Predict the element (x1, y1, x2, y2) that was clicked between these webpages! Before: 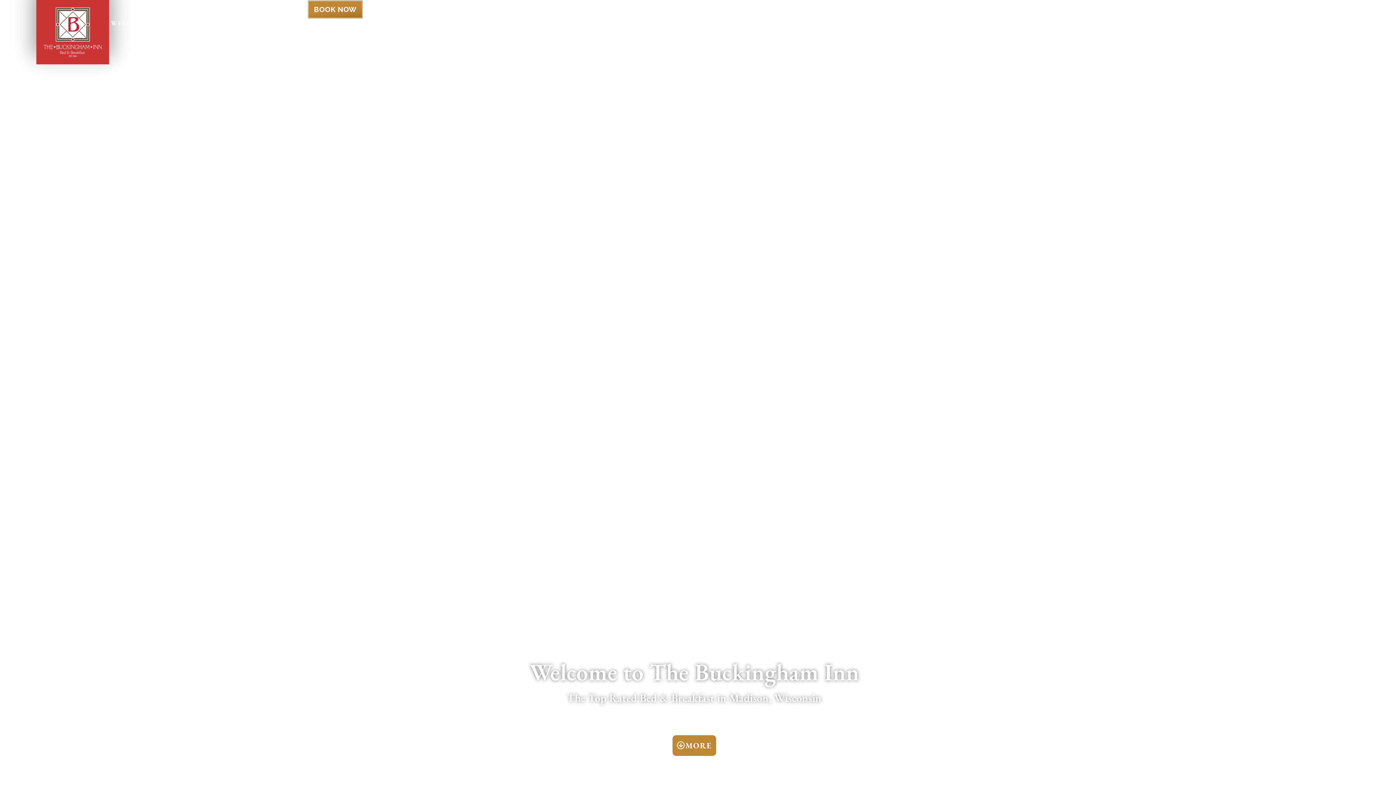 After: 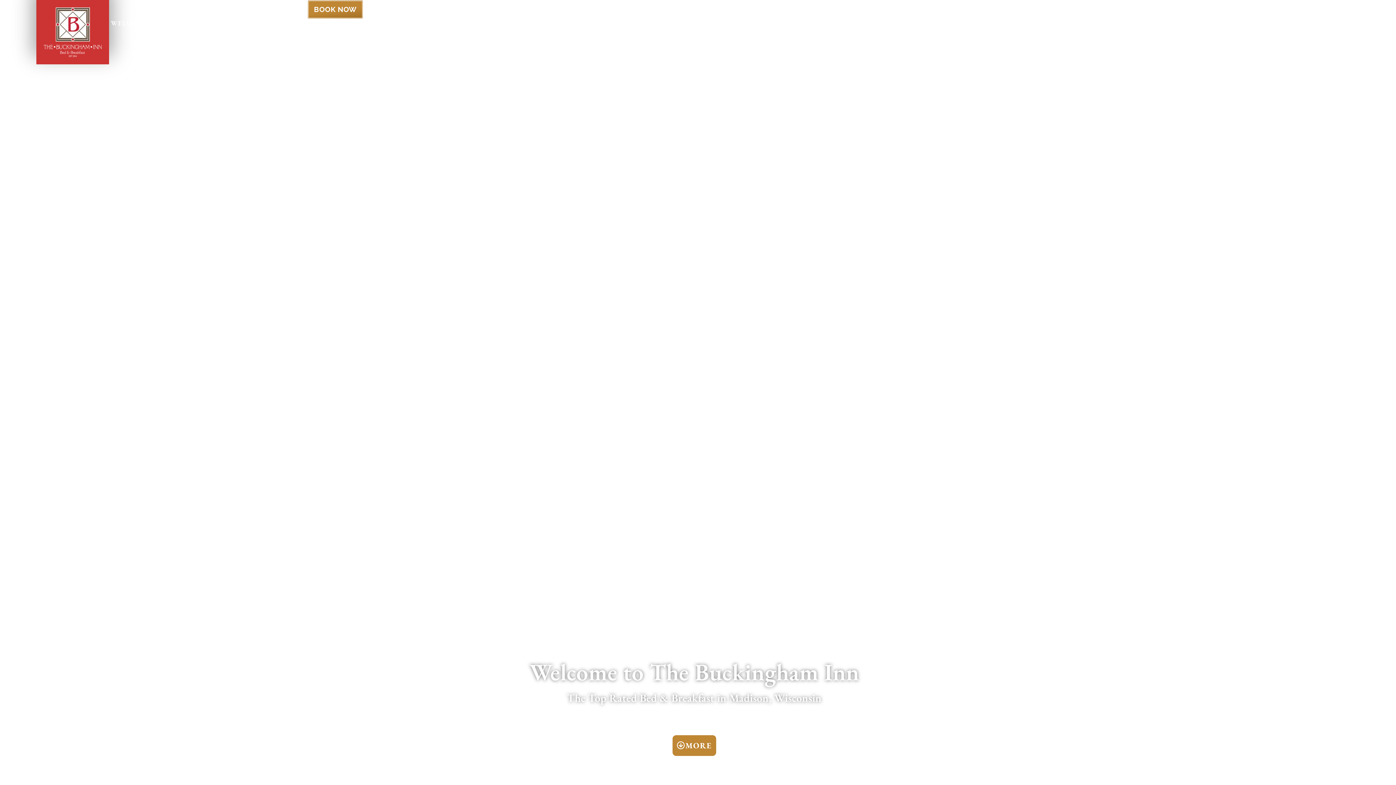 Action: bbox: (109, 14, 150, 31) label: WELCOME